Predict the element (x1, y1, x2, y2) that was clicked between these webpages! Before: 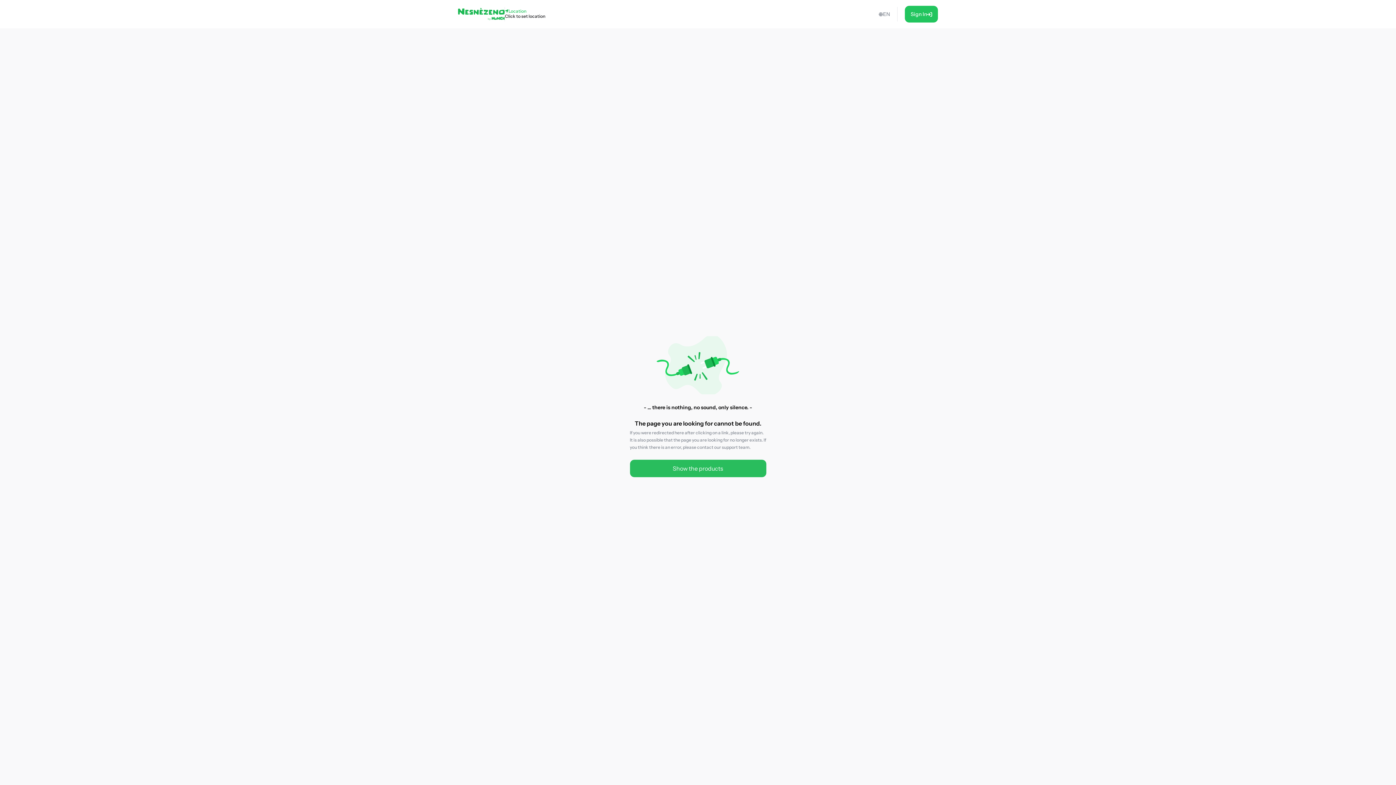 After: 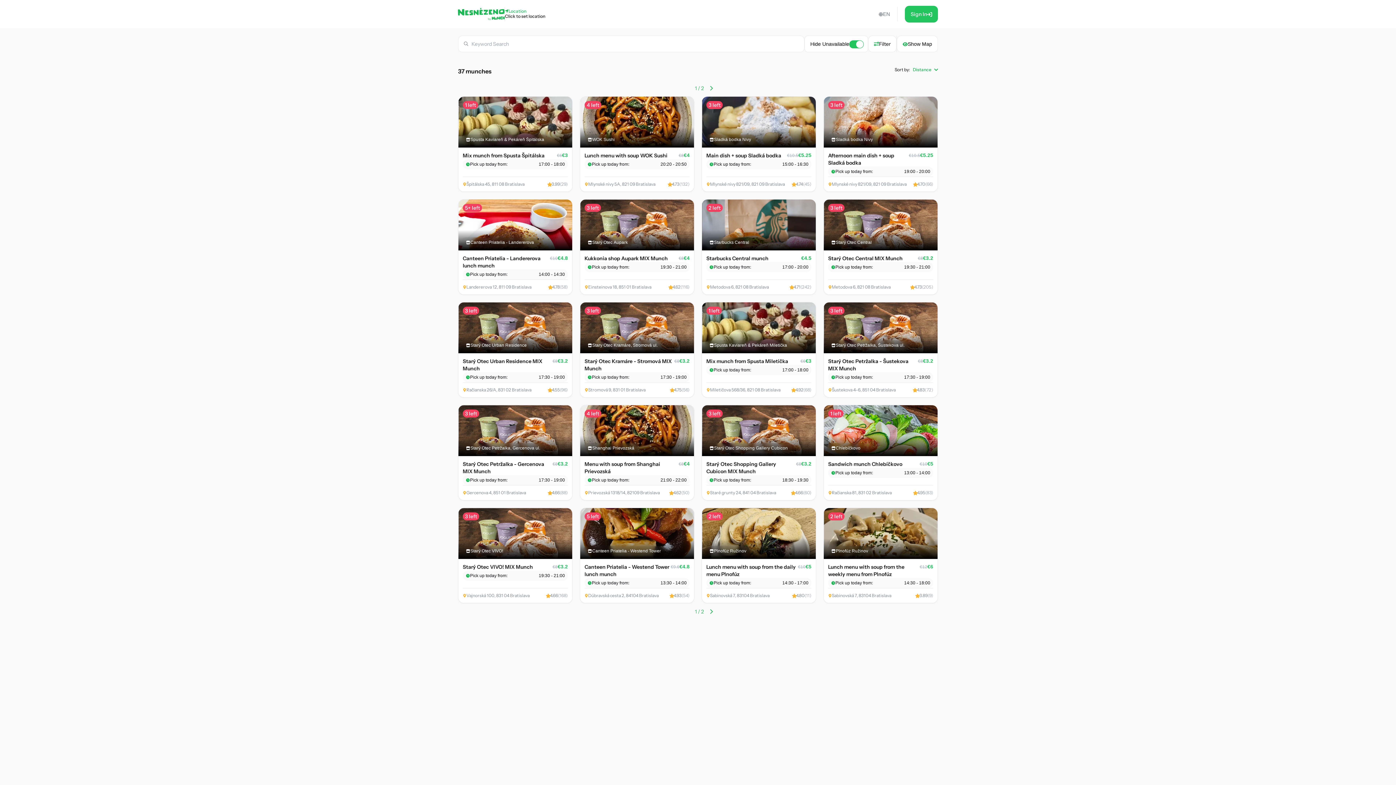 Action: bbox: (458, 7, 504, 20)